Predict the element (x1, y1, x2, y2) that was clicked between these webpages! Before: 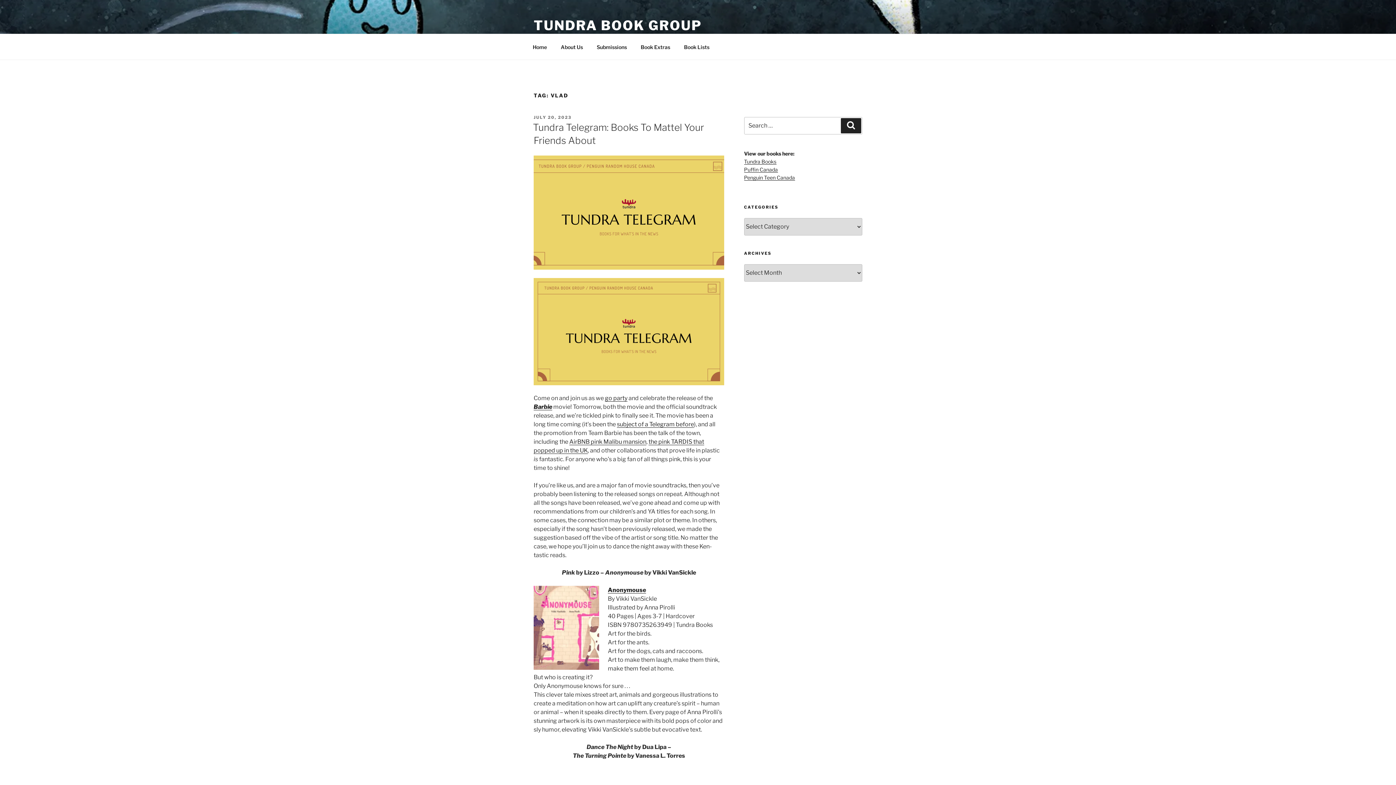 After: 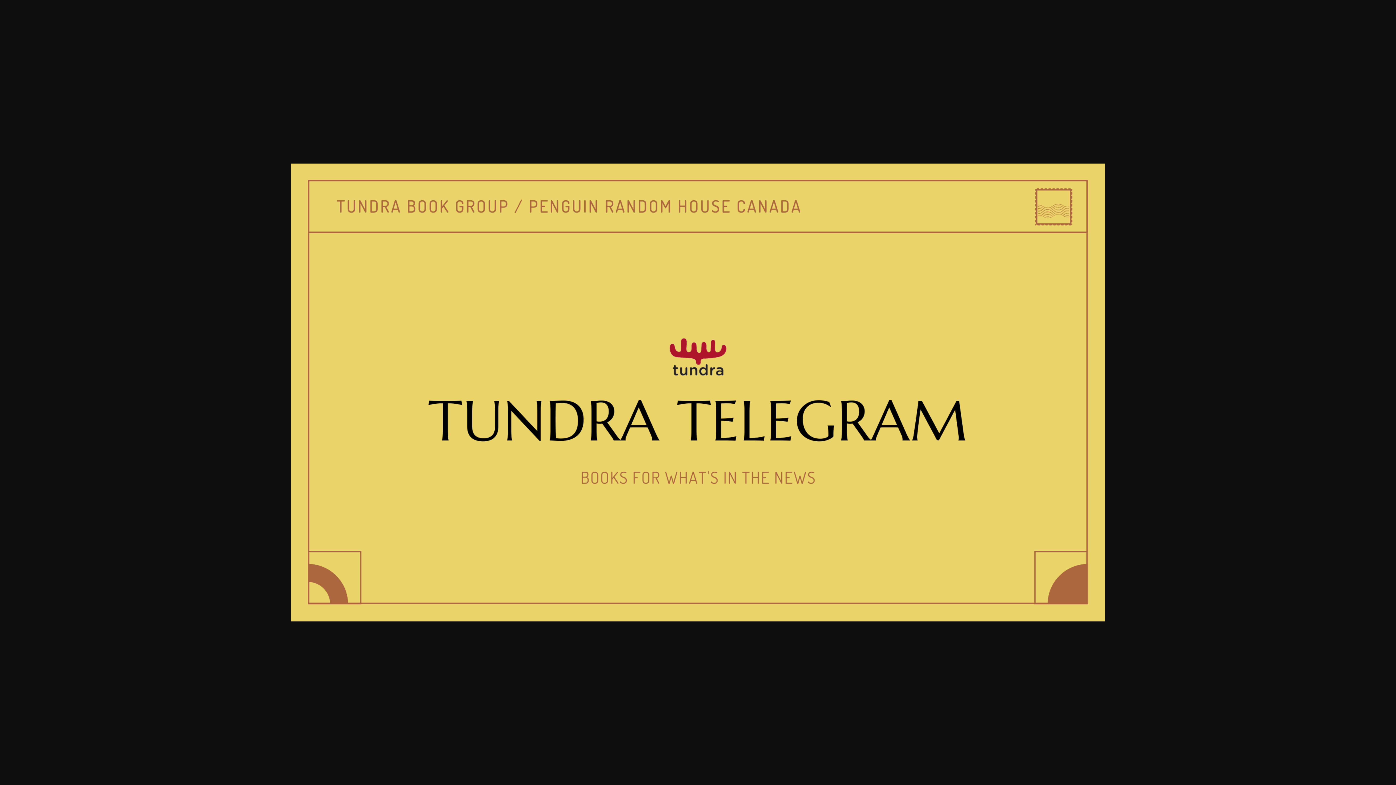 Action: bbox: (533, 278, 724, 385)